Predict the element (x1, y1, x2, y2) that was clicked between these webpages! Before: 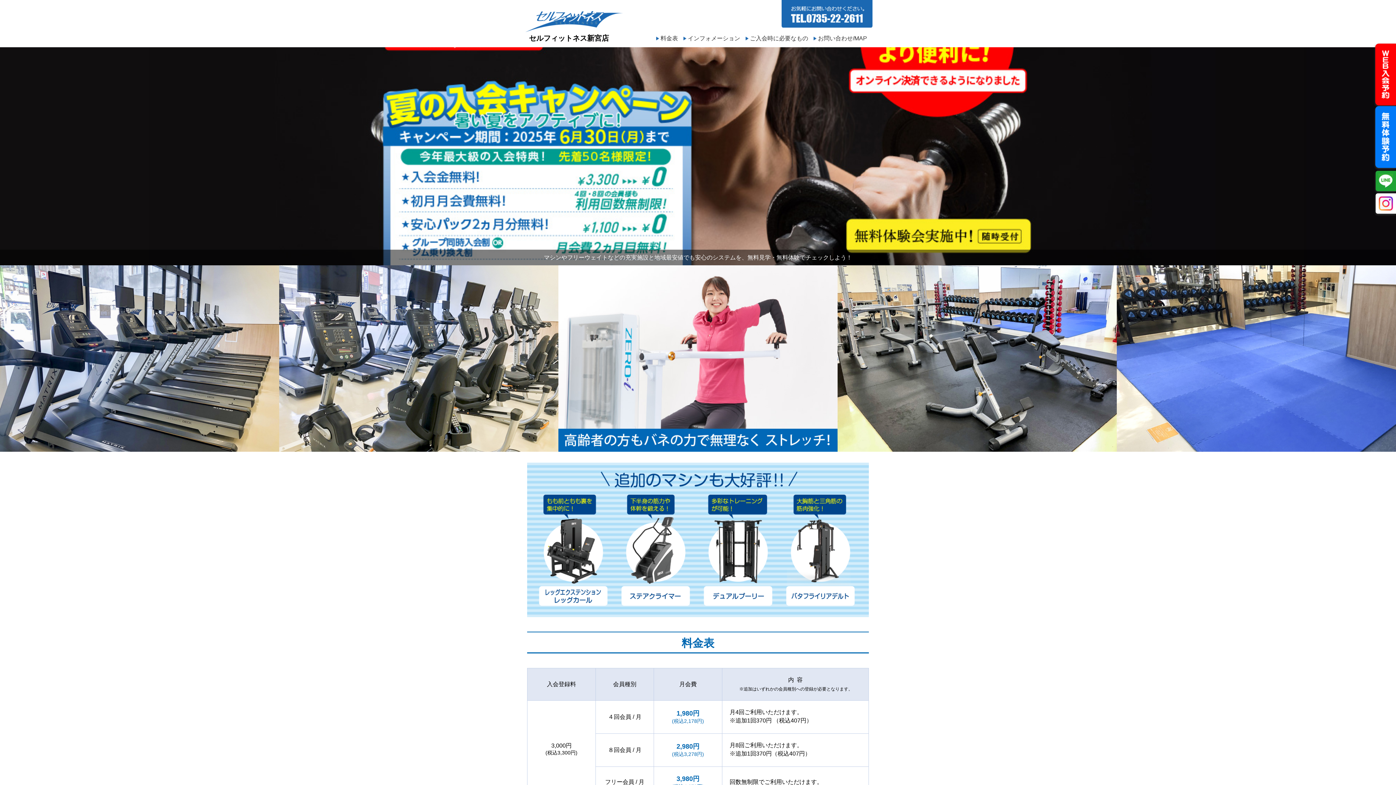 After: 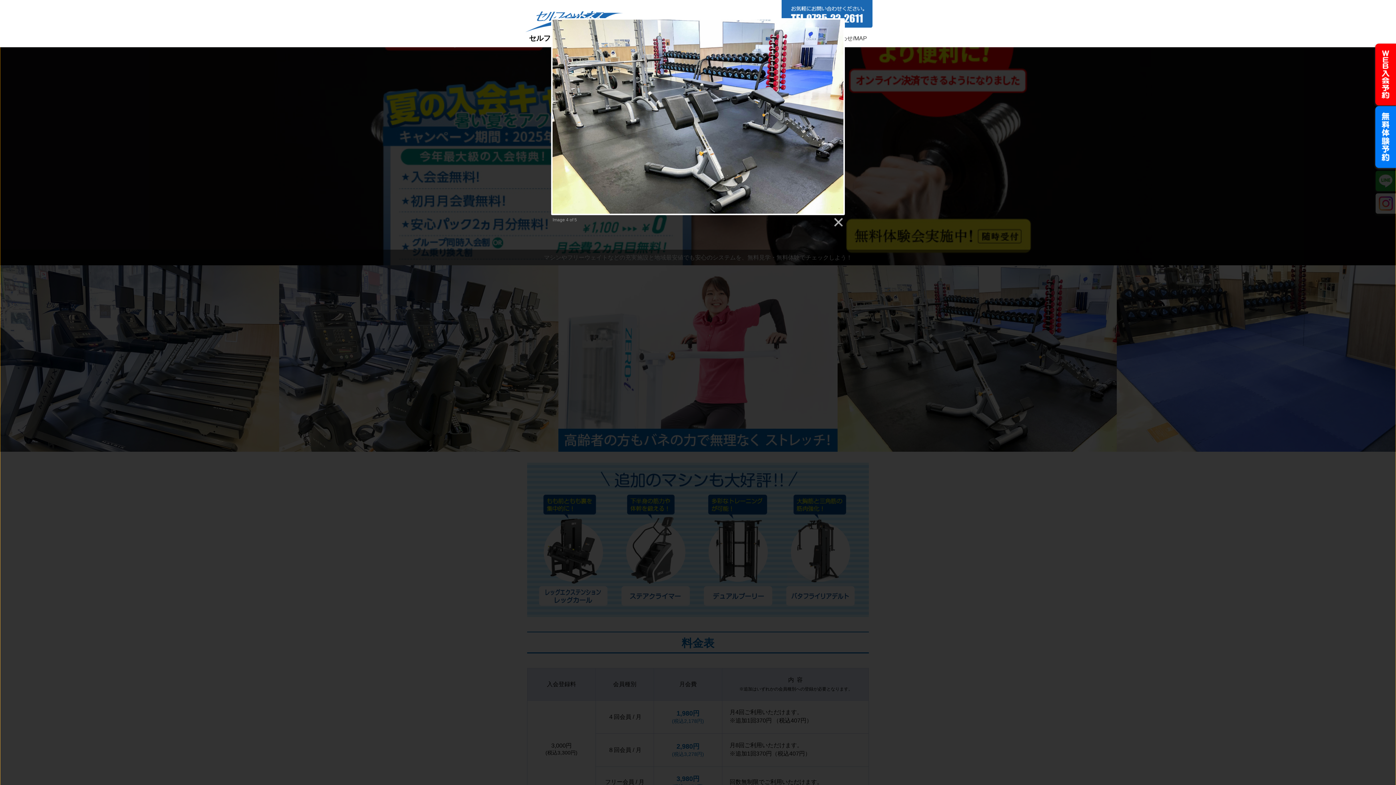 Action: bbox: (837, 265, 1117, 451)